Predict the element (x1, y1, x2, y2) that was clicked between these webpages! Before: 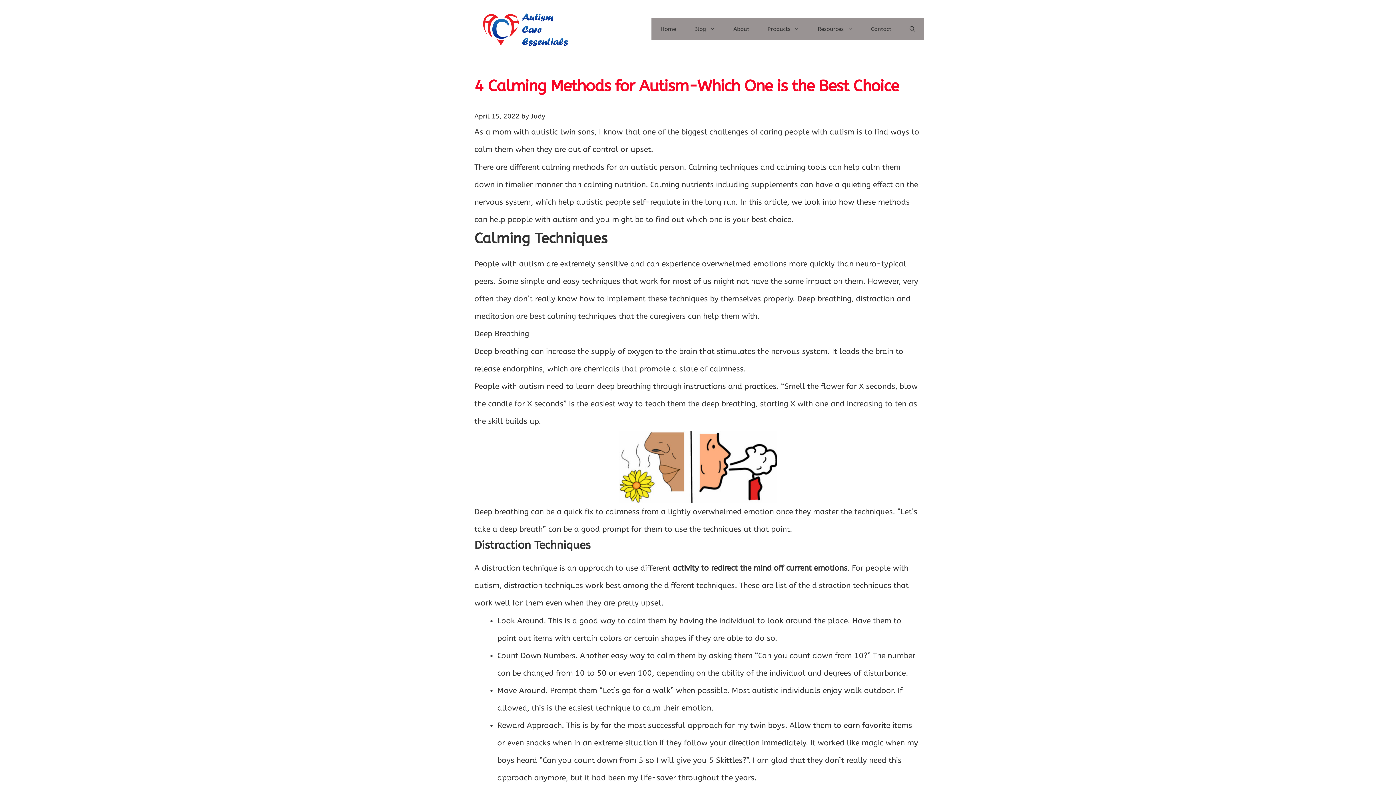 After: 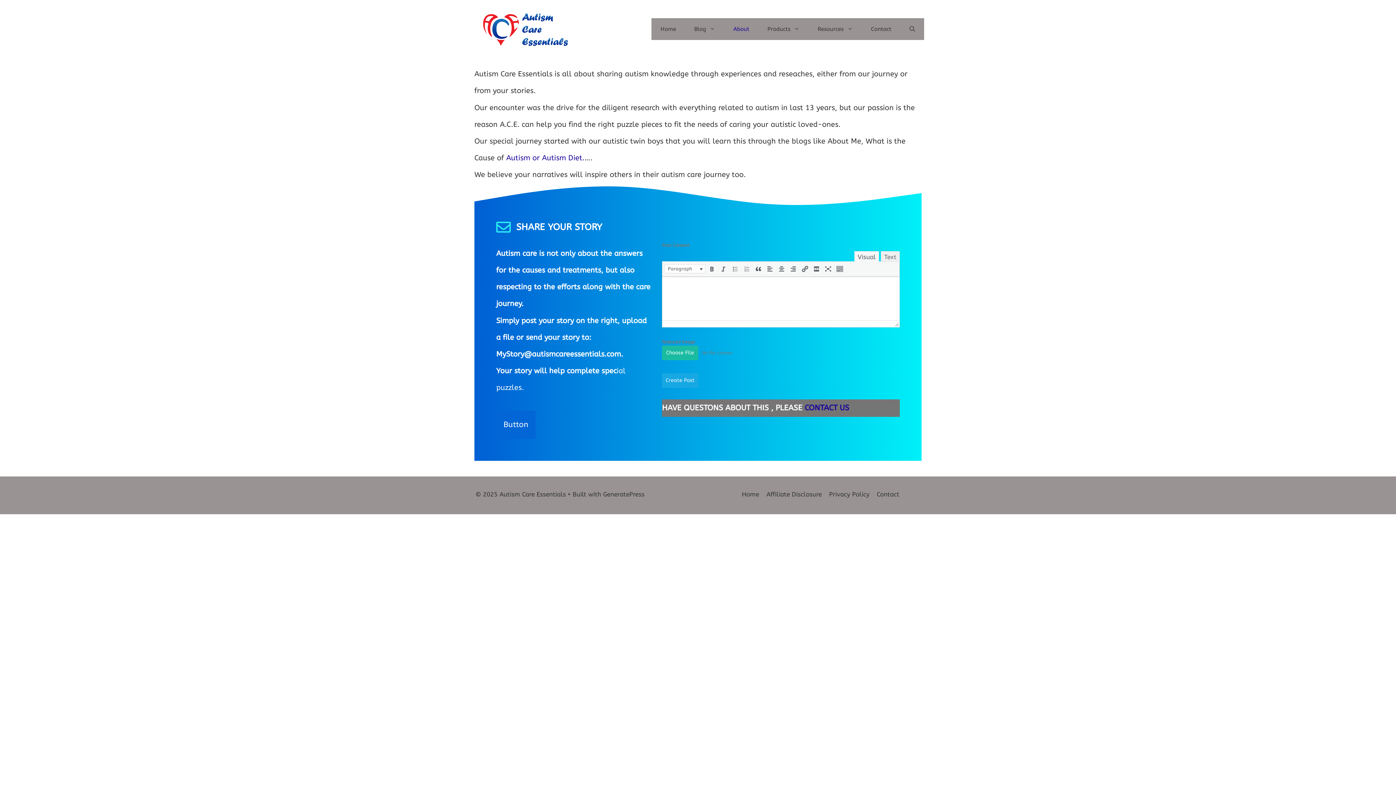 Action: label: About bbox: (724, 18, 758, 40)